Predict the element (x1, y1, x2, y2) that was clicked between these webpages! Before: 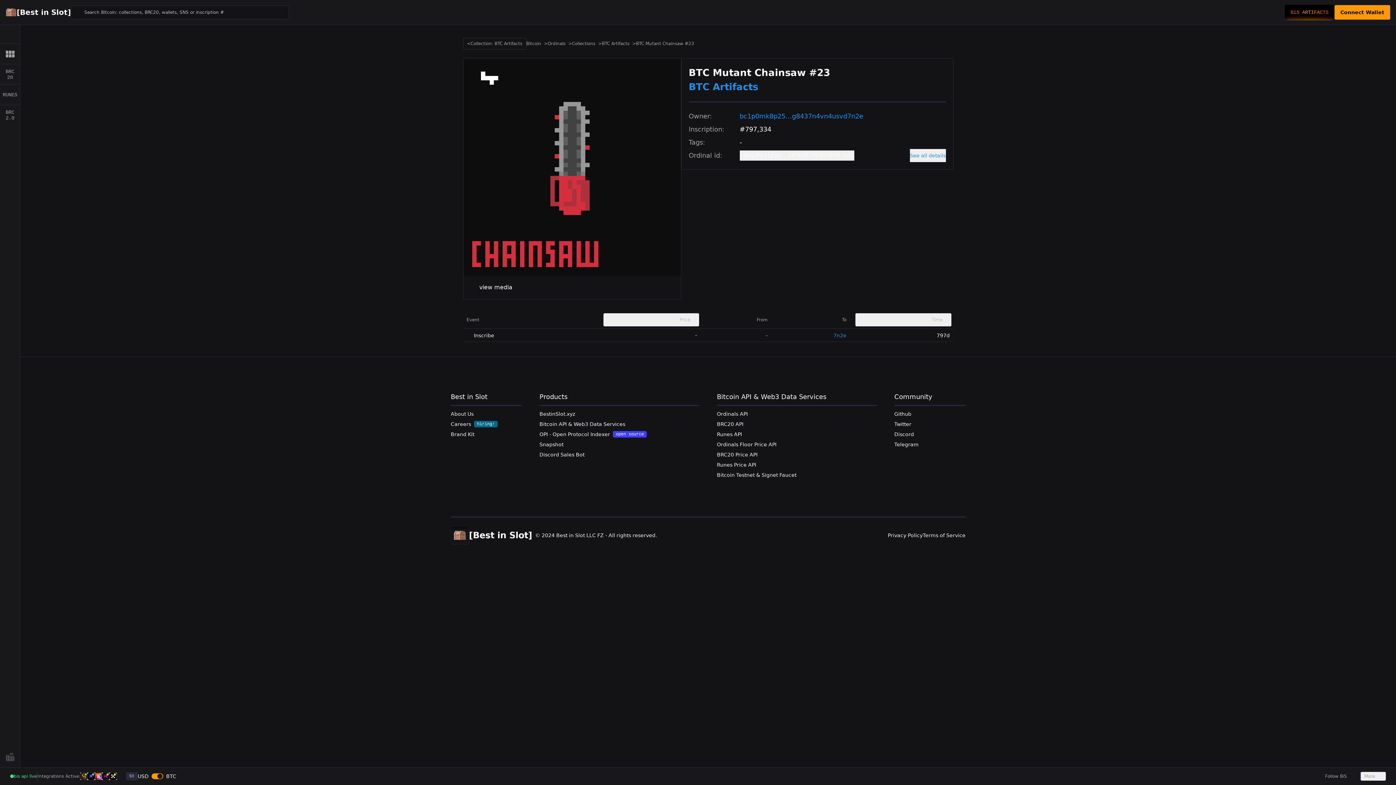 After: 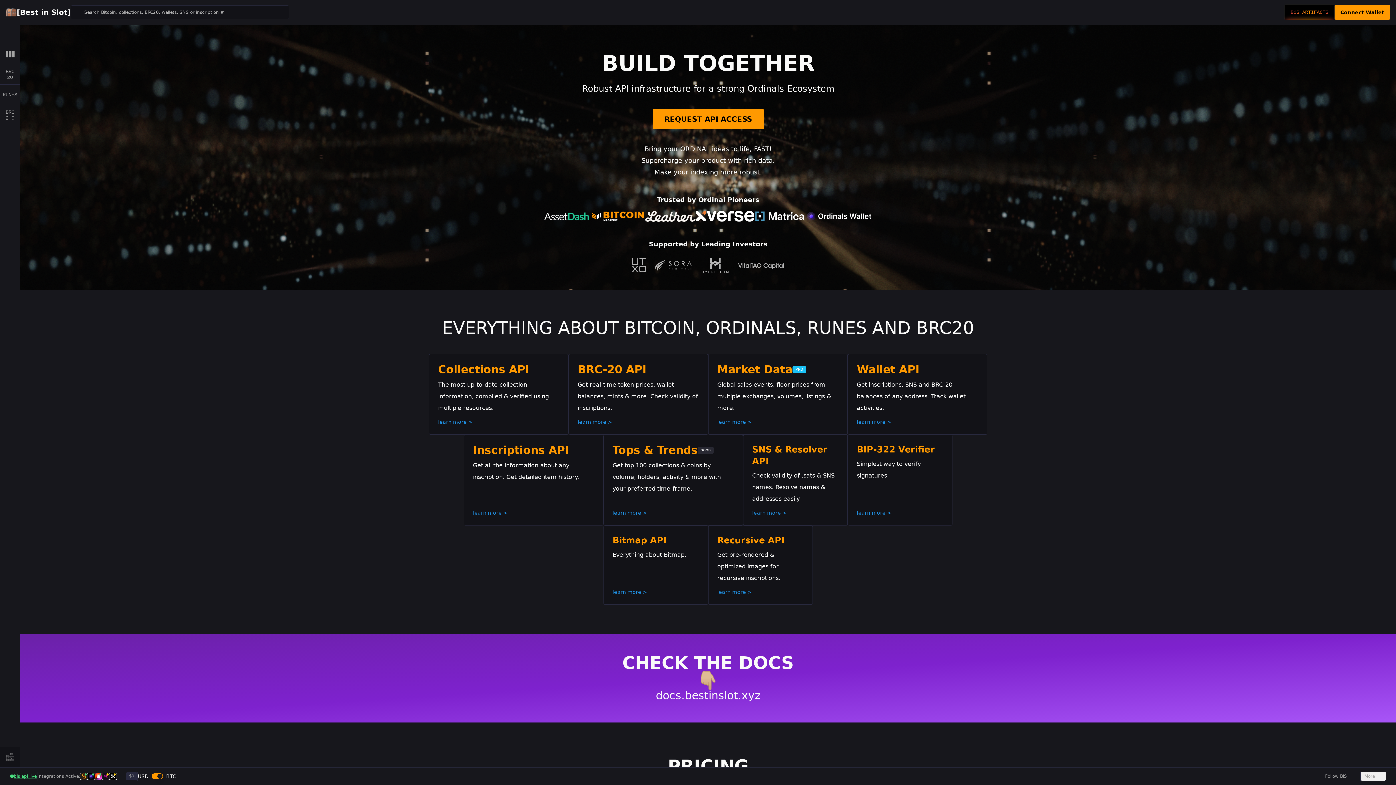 Action: bbox: (10, 772, 36, 781) label: bis api live